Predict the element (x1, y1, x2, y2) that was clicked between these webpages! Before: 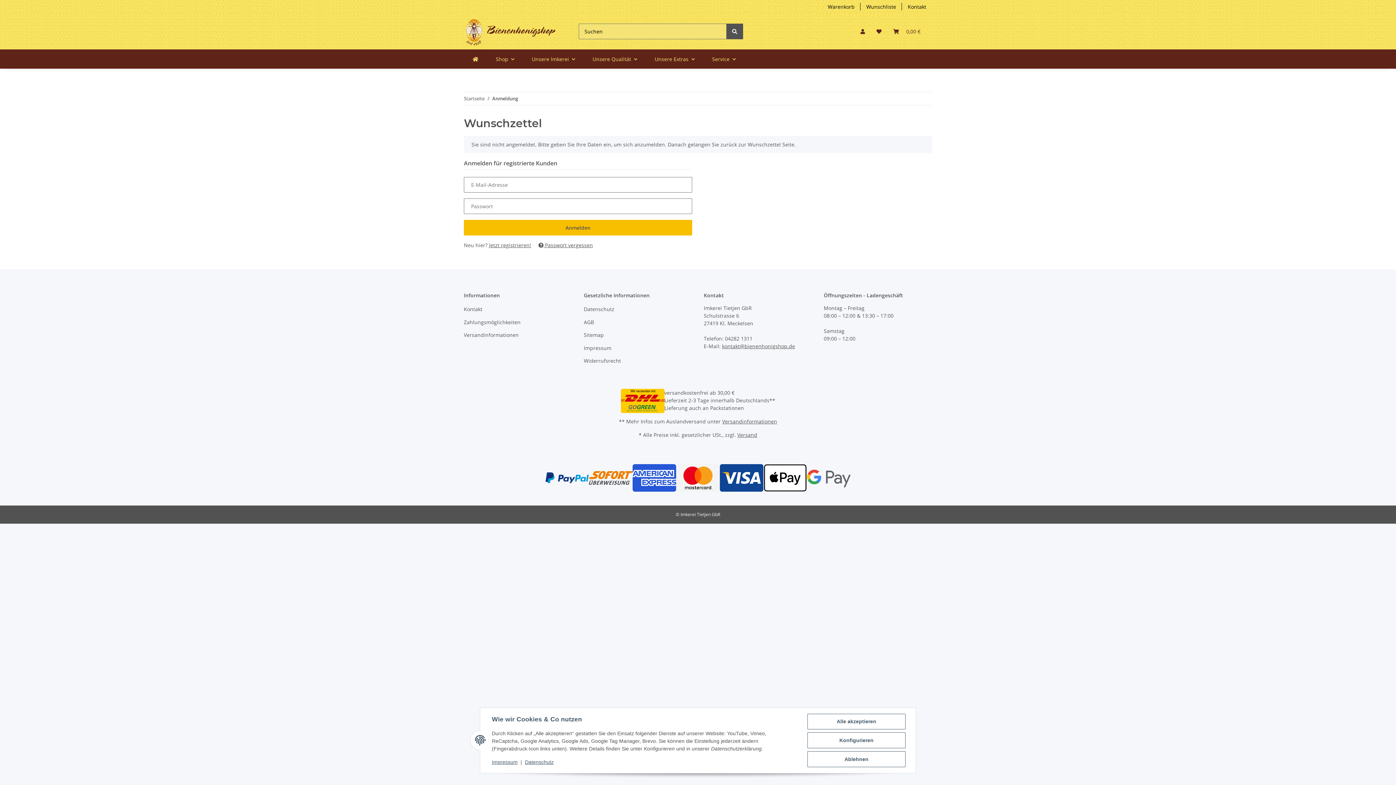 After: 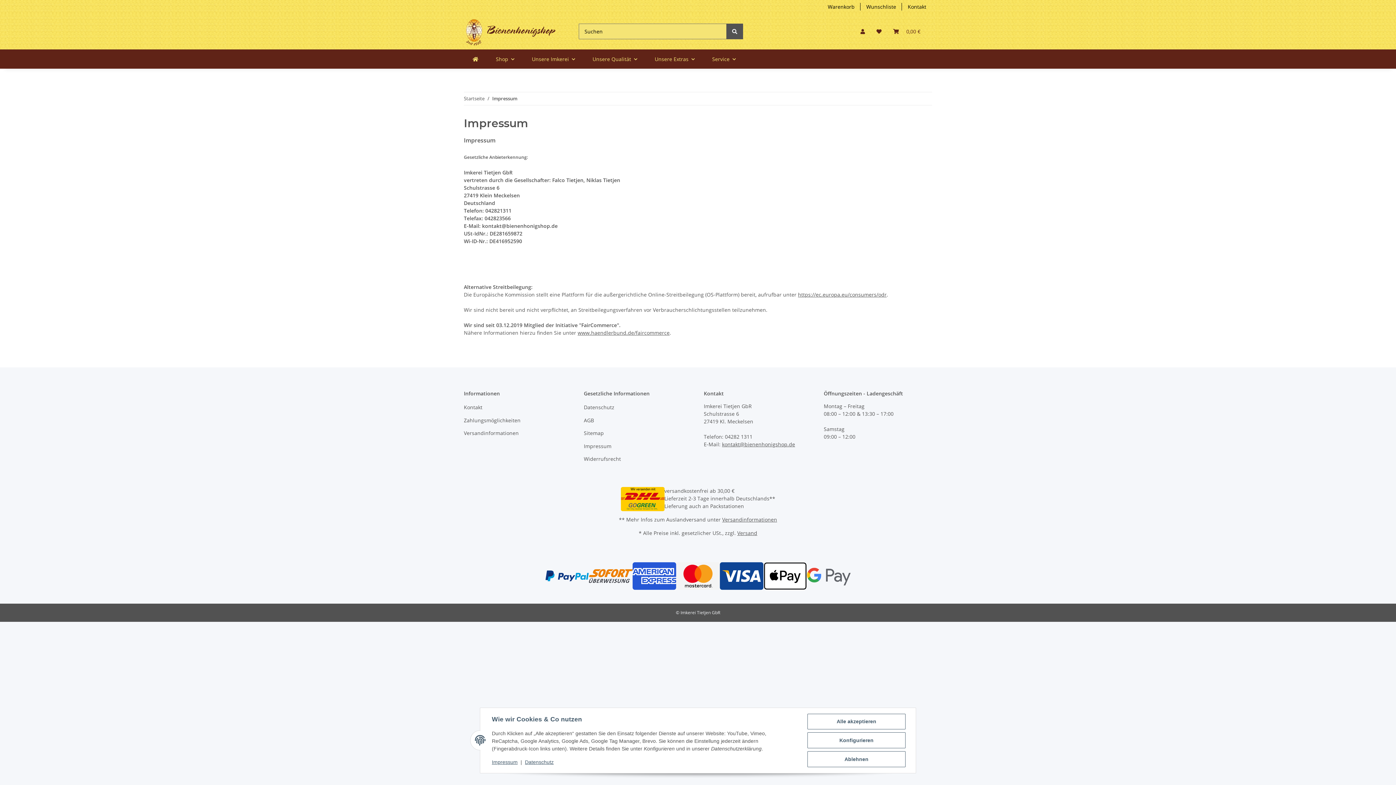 Action: label: Impressum bbox: (584, 343, 692, 352)